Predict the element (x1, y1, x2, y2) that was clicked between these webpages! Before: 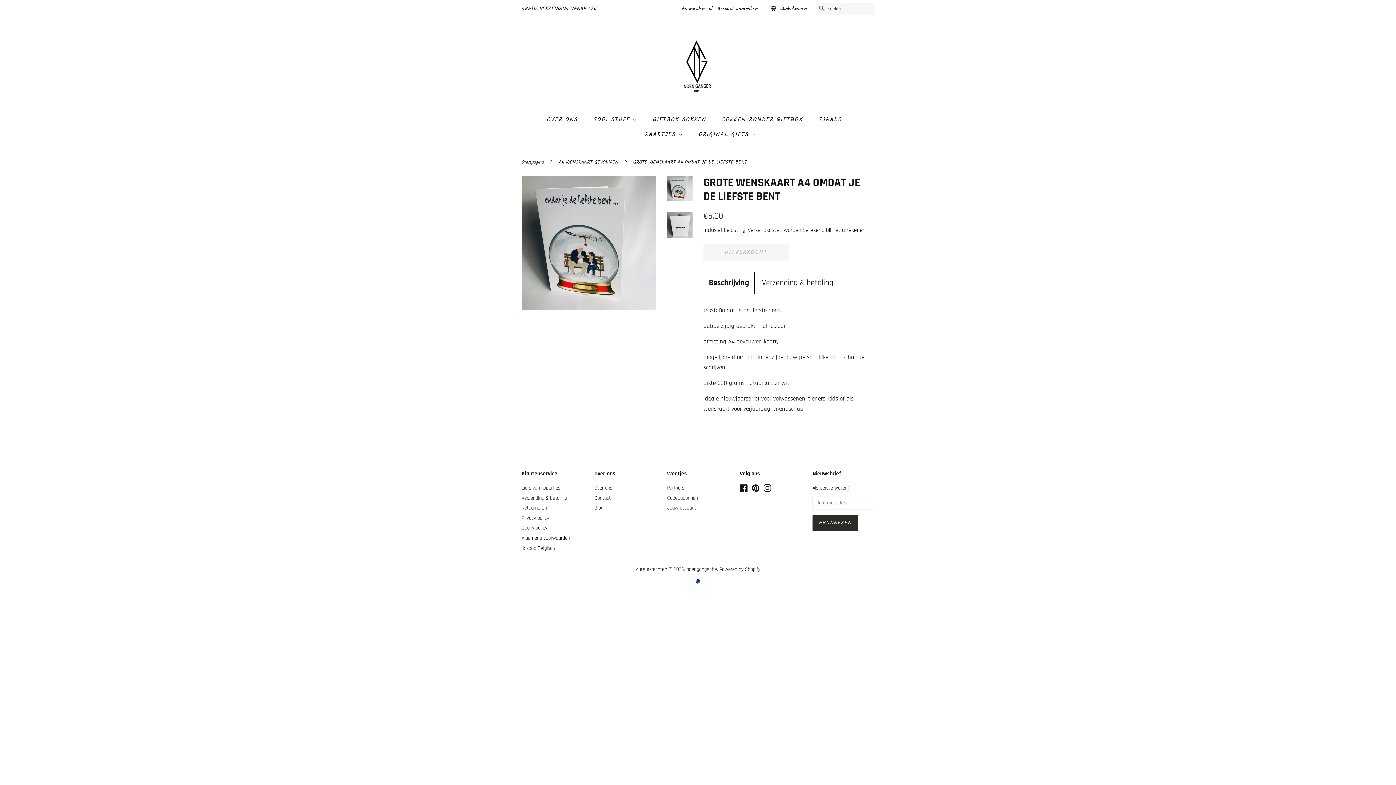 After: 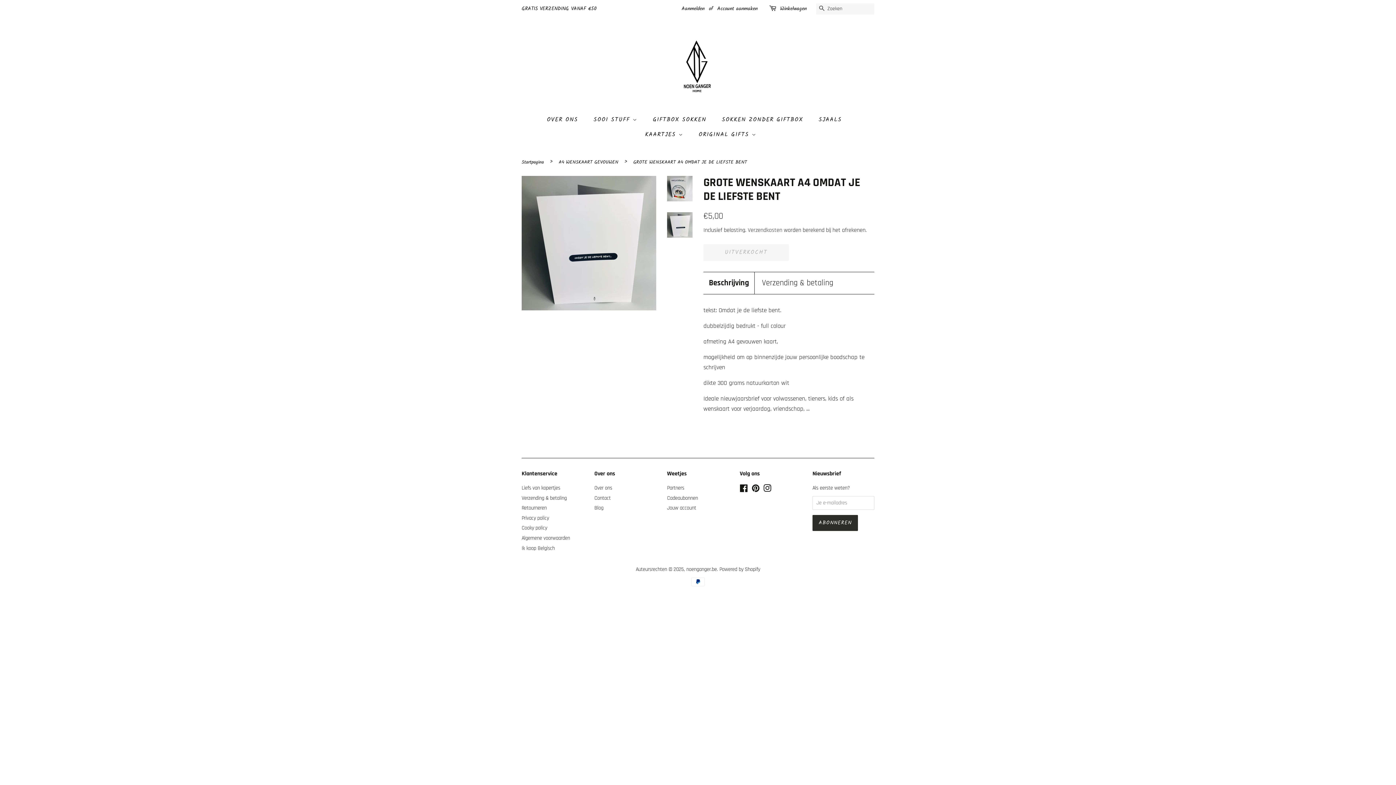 Action: bbox: (667, 212, 692, 237)